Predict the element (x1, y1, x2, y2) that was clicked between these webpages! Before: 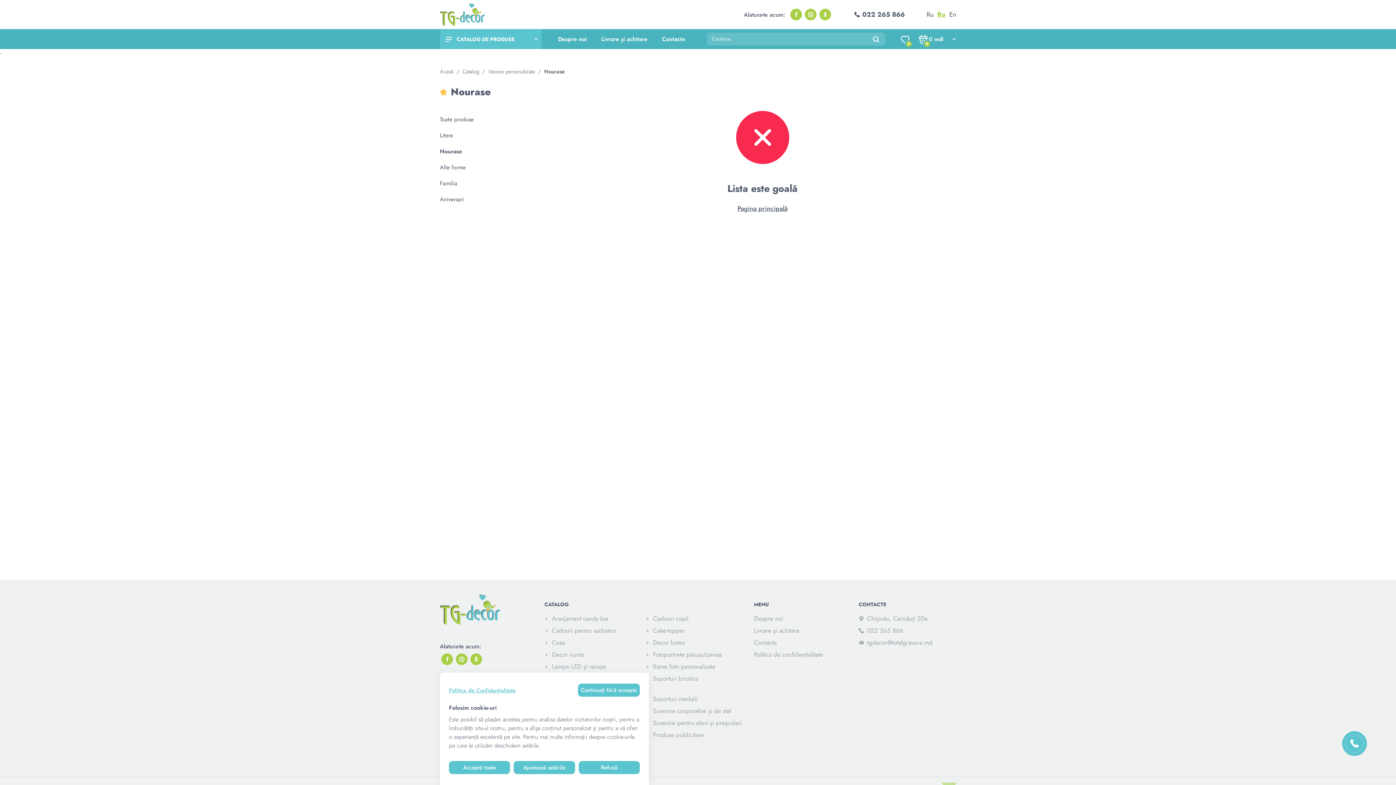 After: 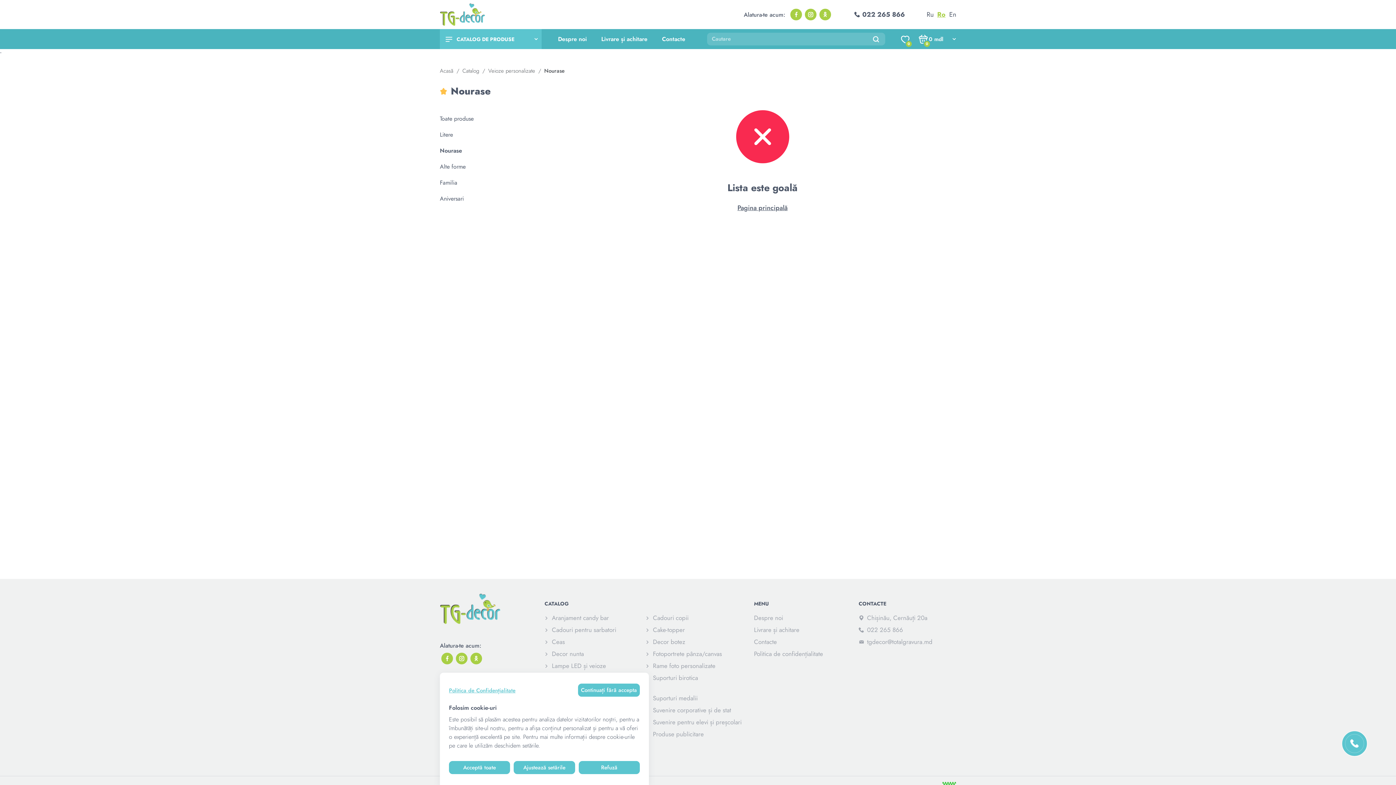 Action: bbox: (942, 782, 956, 786) label: Разработка сайта в Кишиневе